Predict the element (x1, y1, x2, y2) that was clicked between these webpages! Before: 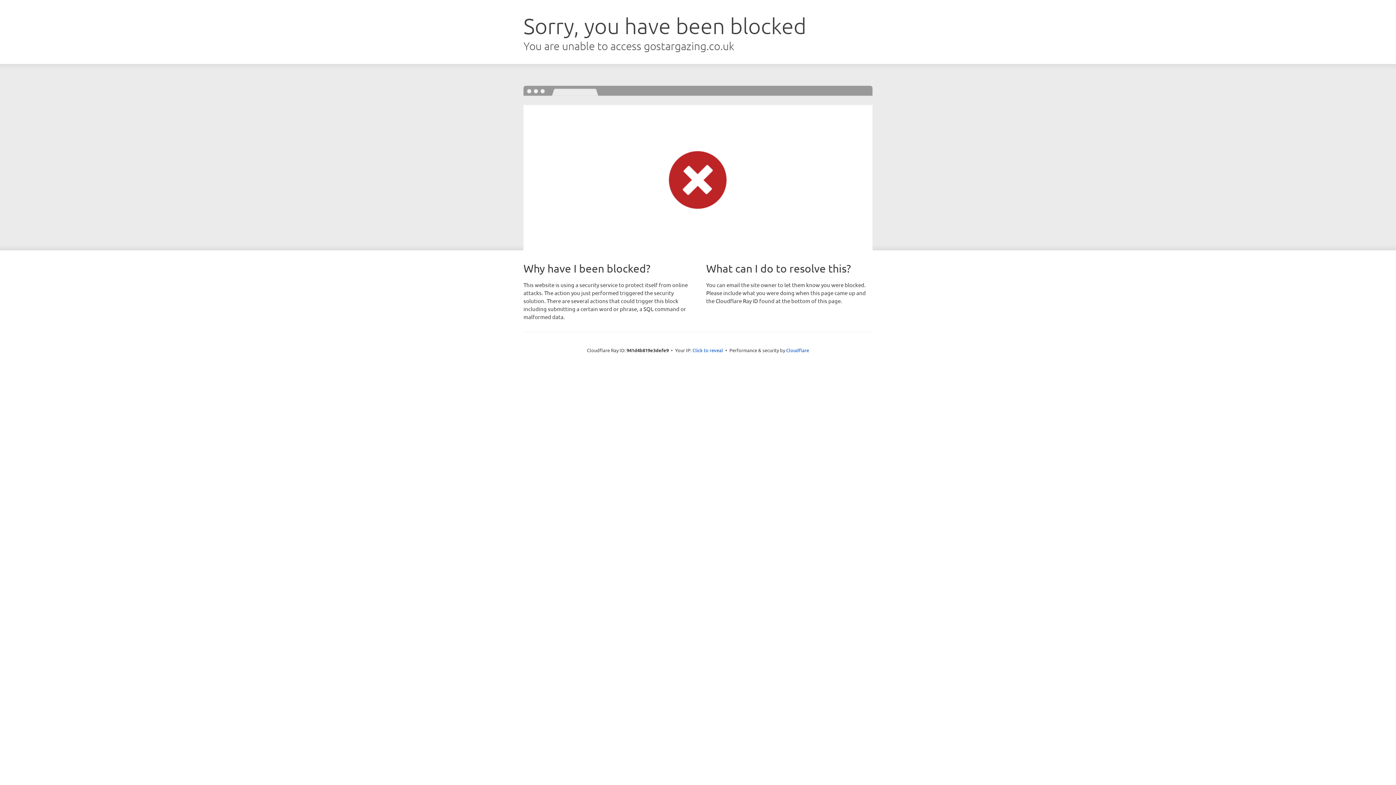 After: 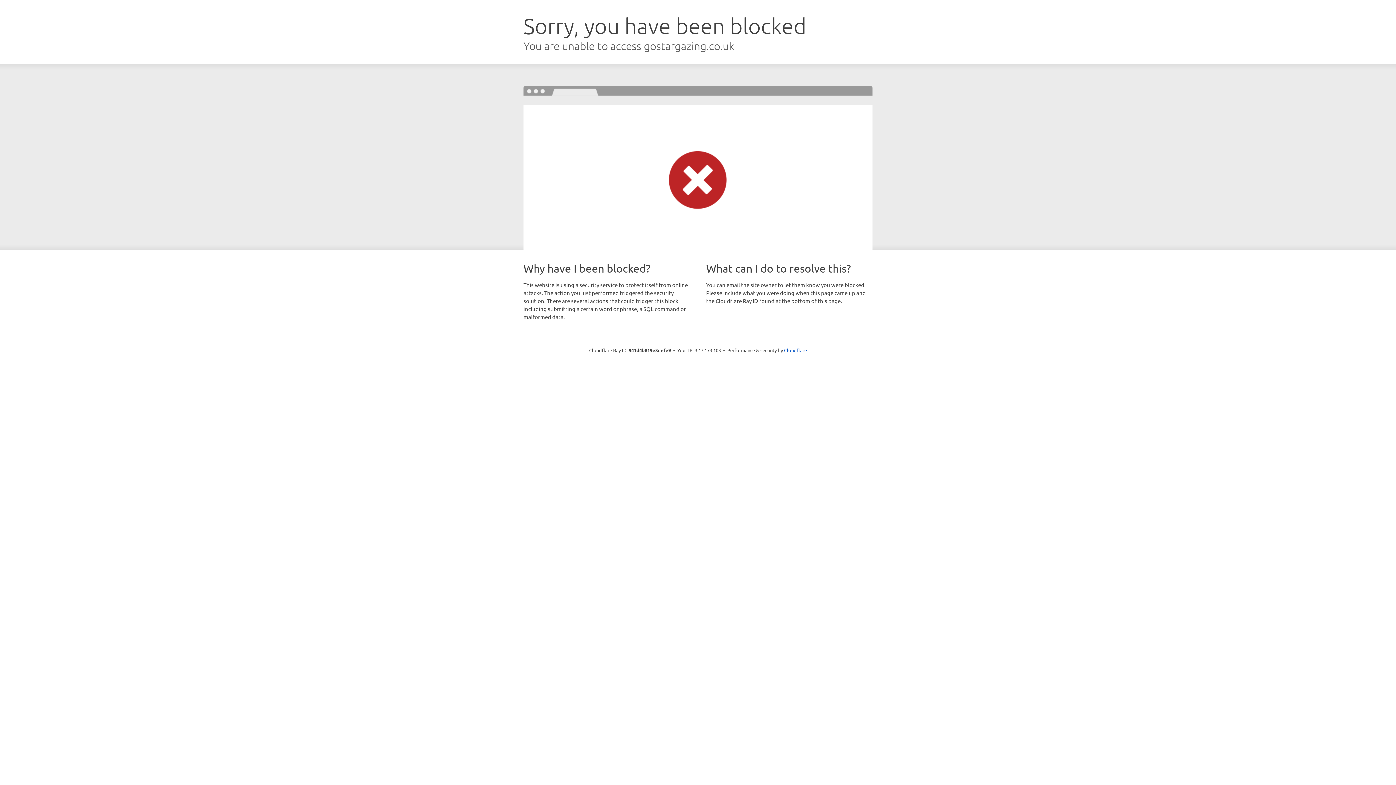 Action: bbox: (692, 346, 723, 353) label: Click to reveal